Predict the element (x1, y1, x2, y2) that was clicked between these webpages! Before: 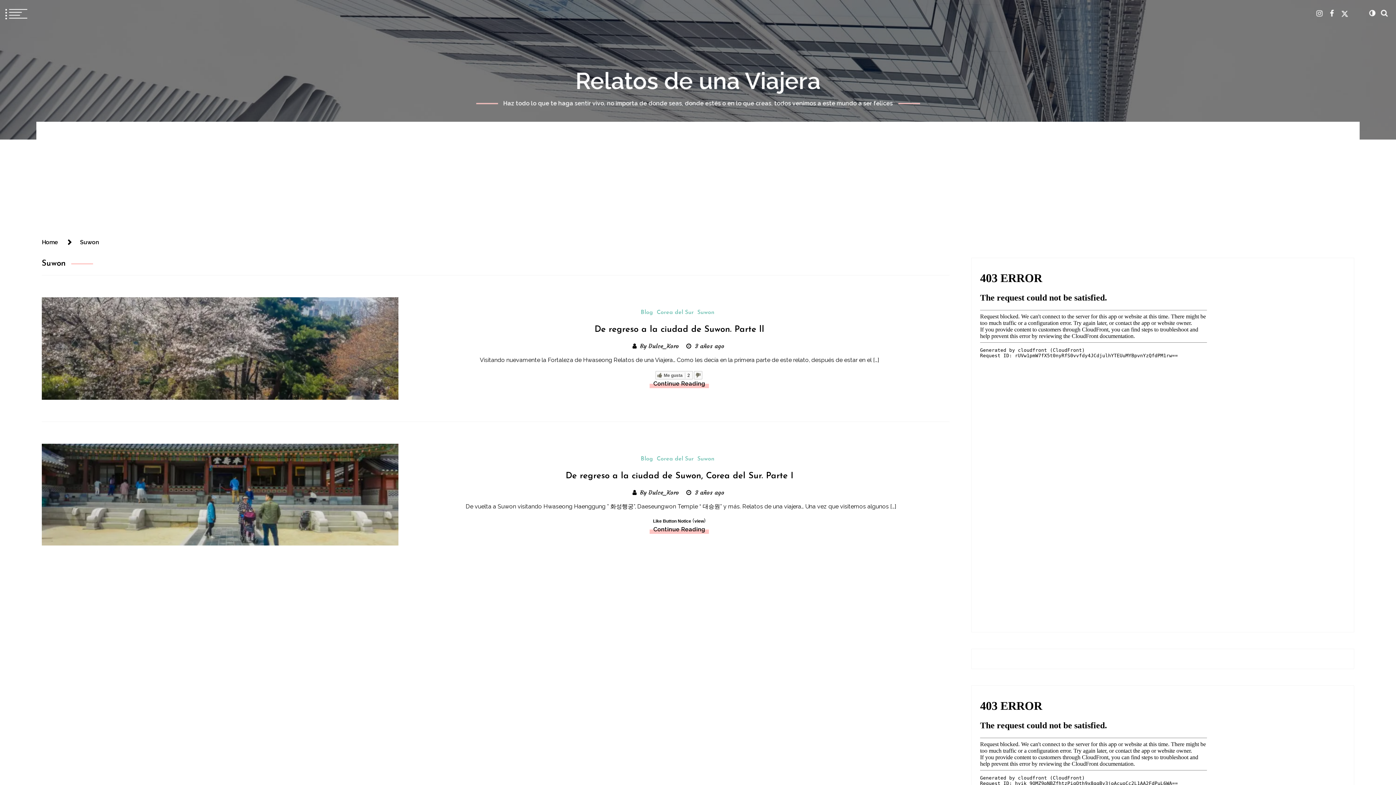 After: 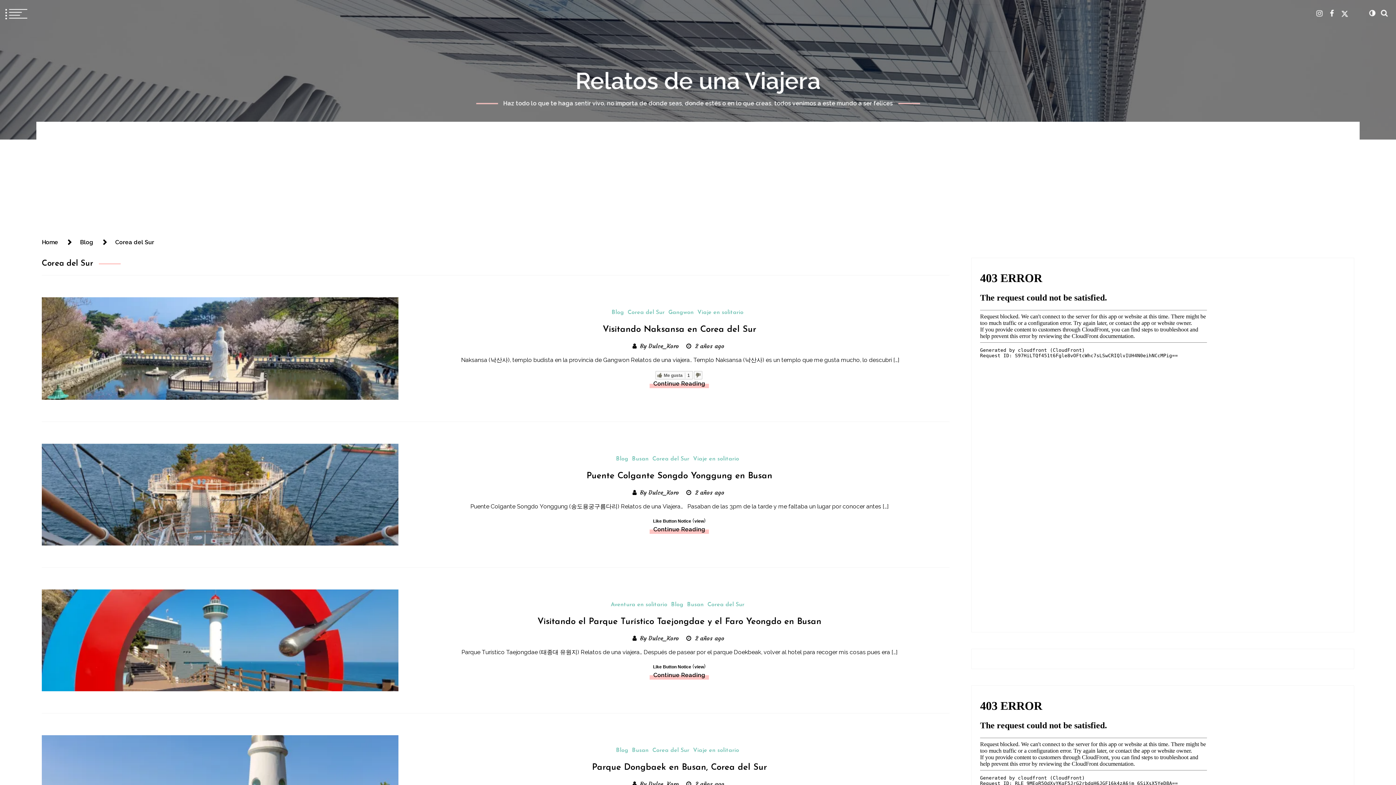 Action: label: Corea del Sur bbox: (656, 454, 693, 464)